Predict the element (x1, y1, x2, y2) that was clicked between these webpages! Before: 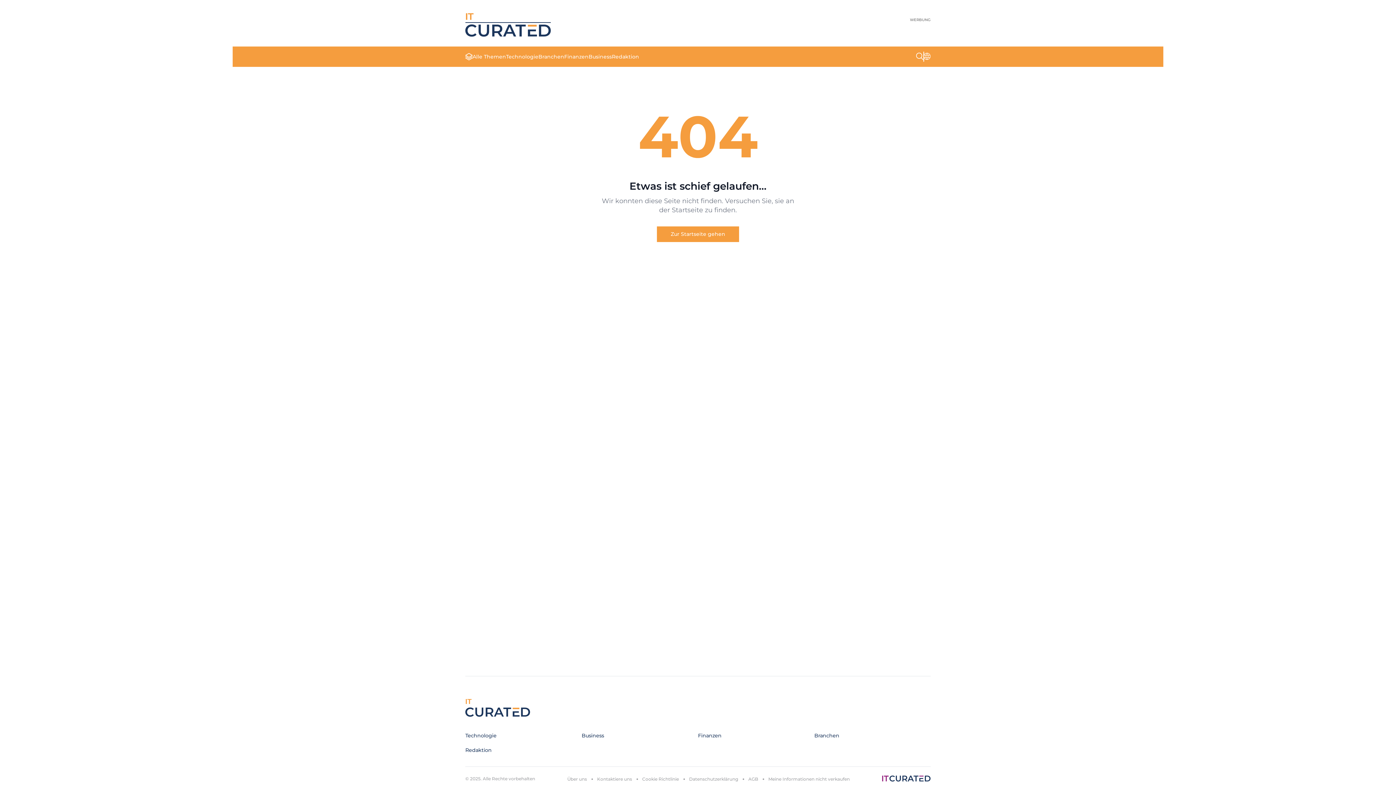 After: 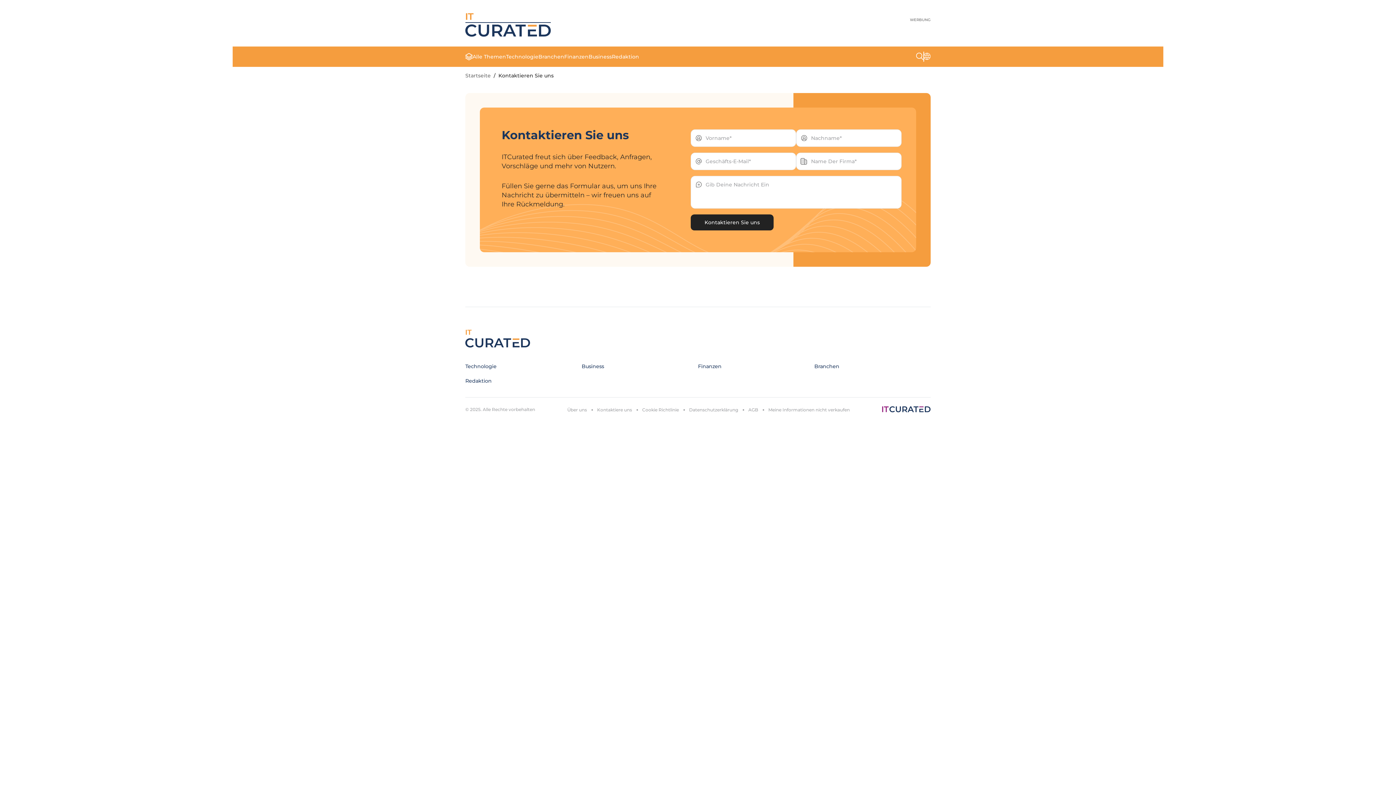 Action: label: Kontaktiere uns bbox: (597, 776, 632, 782)